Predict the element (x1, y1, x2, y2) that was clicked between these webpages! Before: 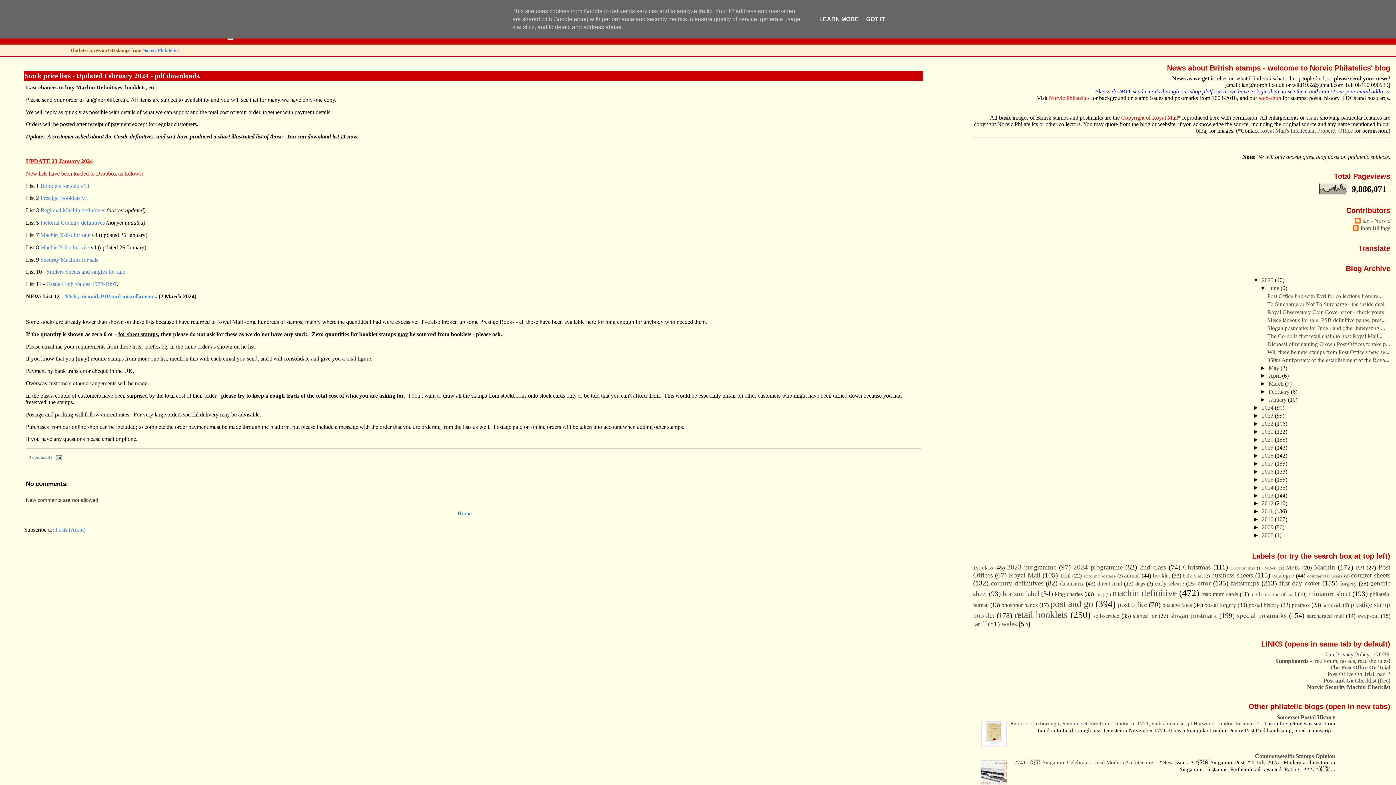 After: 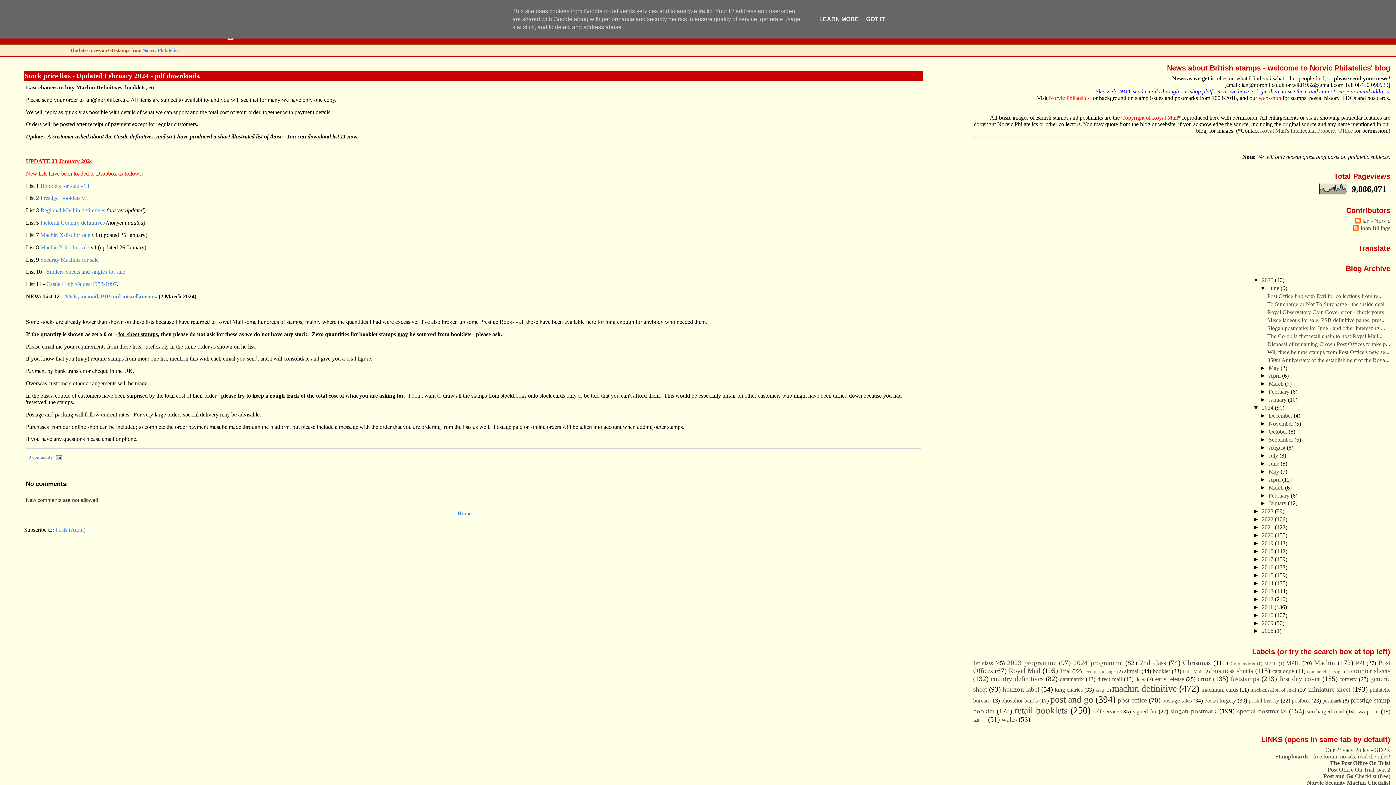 Action: bbox: (1253, 404, 1262, 410) label: ►  